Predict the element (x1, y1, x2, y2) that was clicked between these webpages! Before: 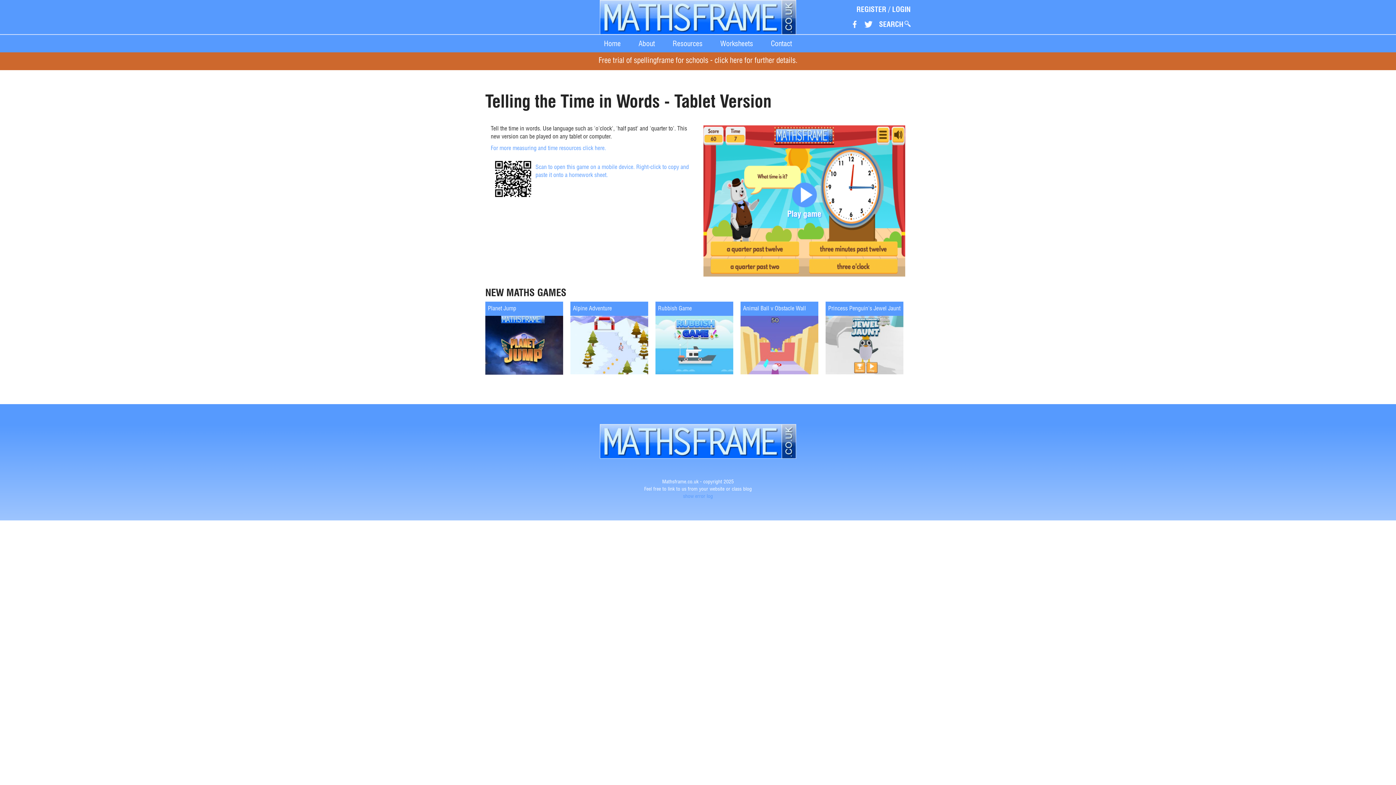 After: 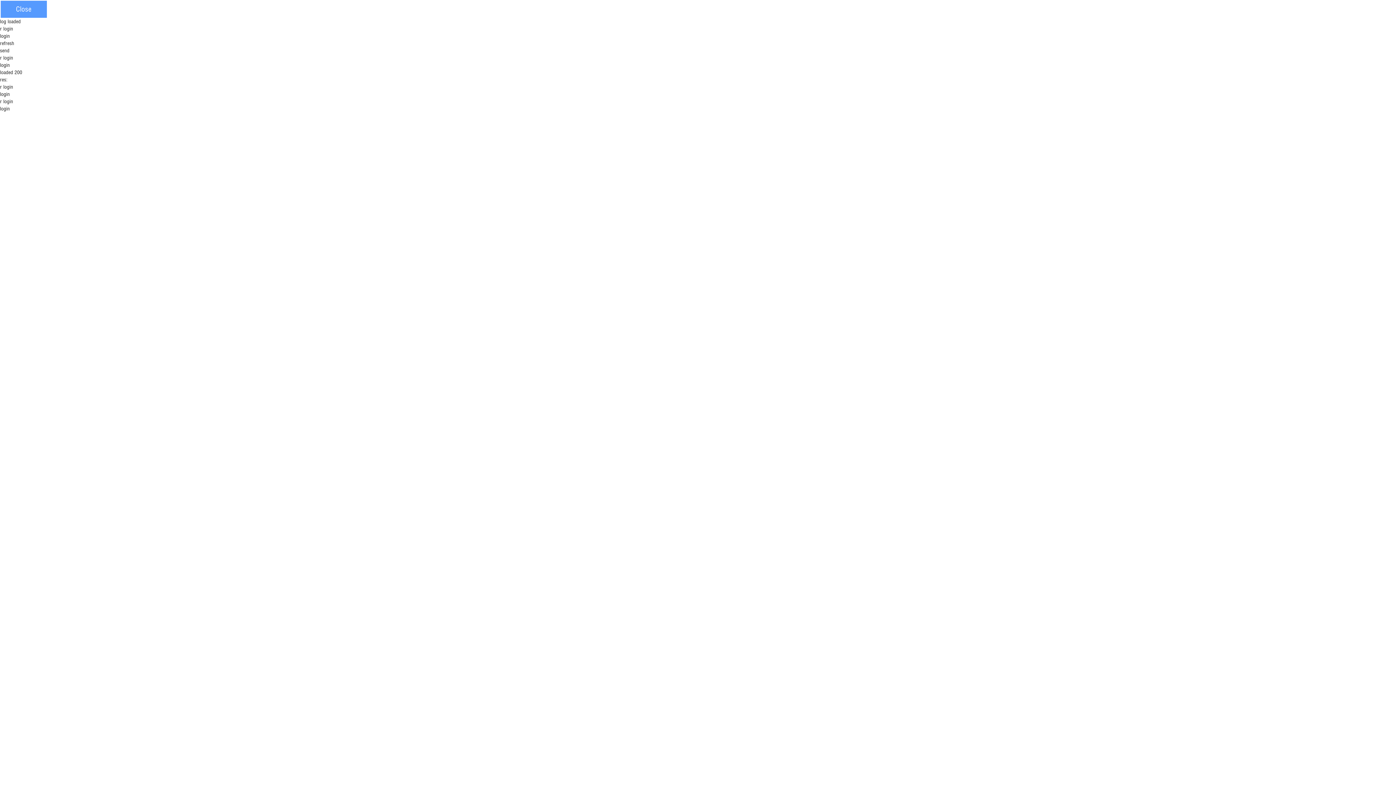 Action: label: show error log bbox: (683, 494, 713, 499)